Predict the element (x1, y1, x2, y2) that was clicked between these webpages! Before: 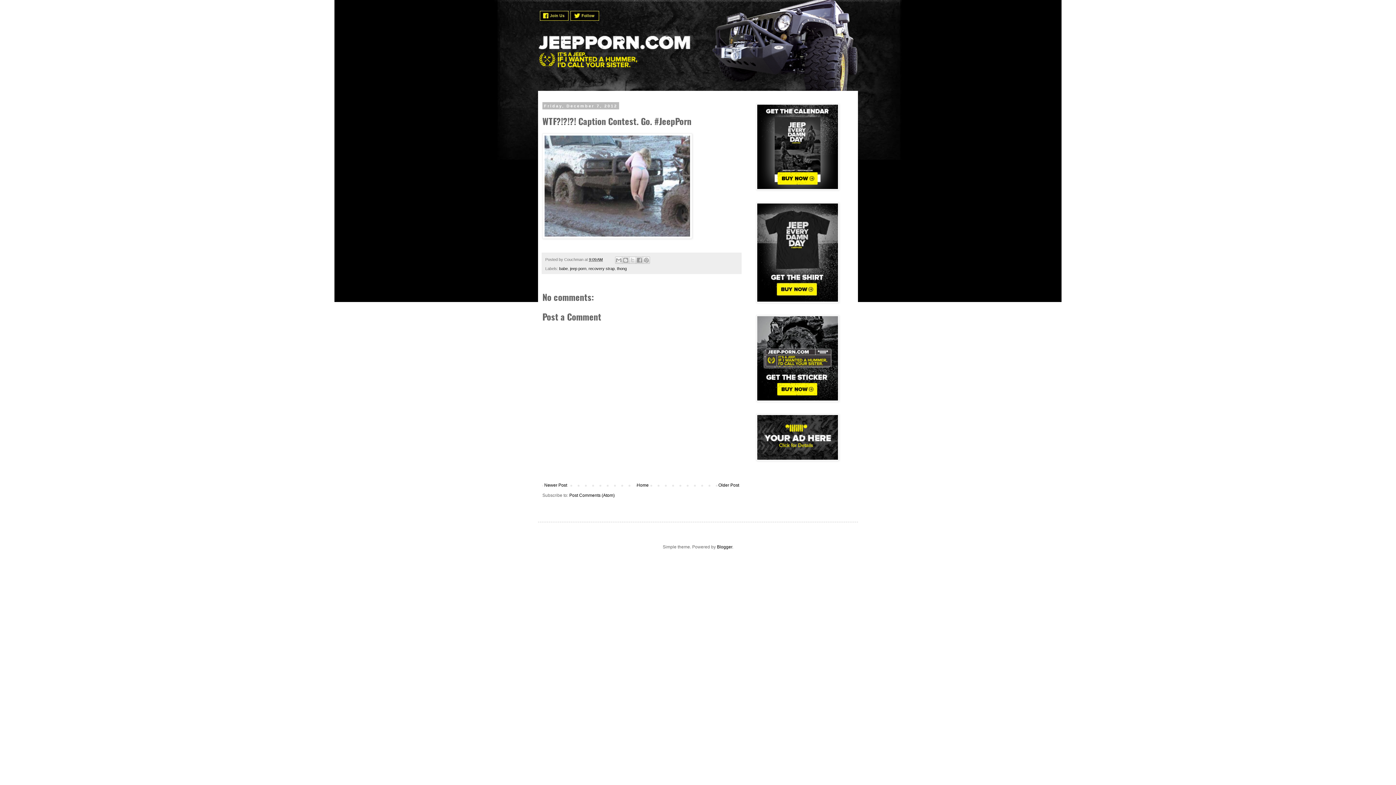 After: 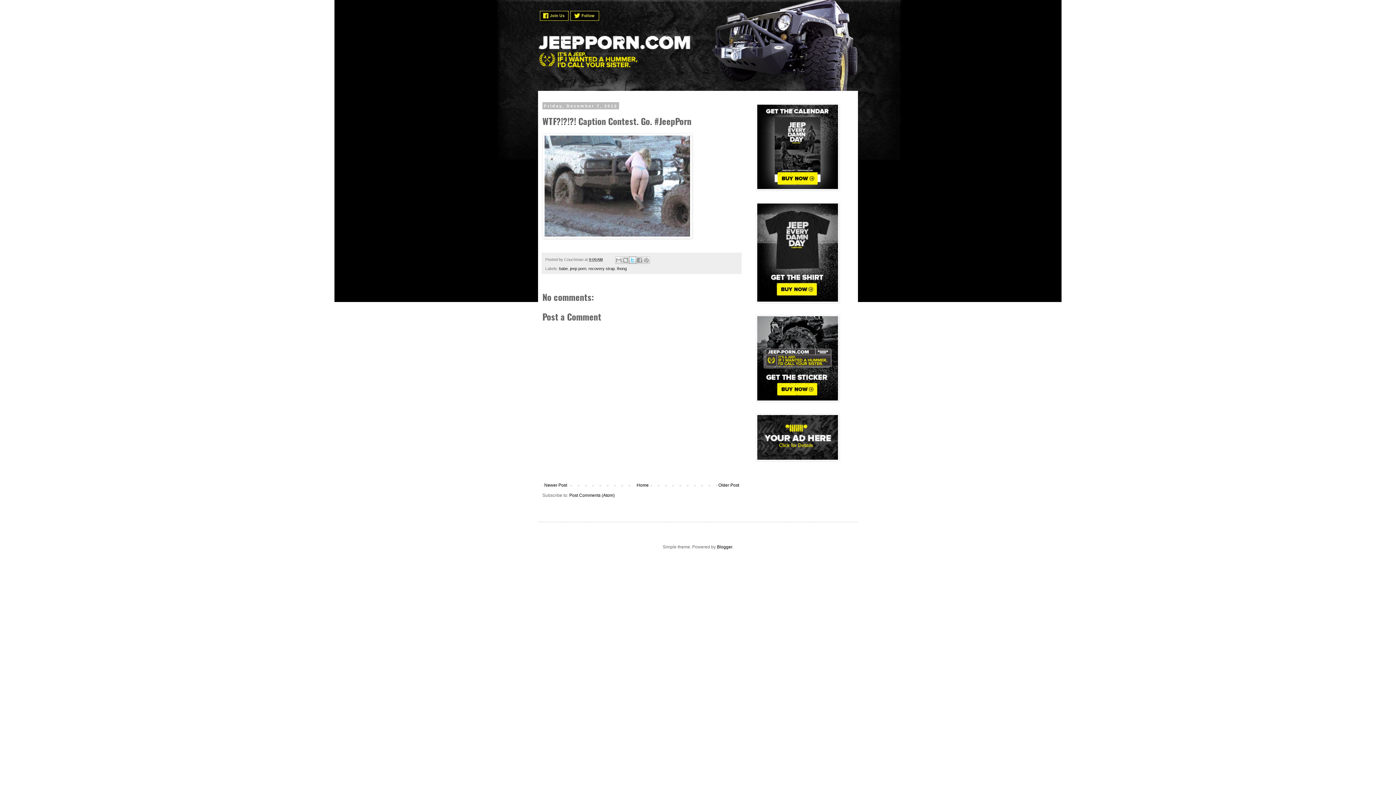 Action: bbox: (629, 256, 636, 263) label: Share to X